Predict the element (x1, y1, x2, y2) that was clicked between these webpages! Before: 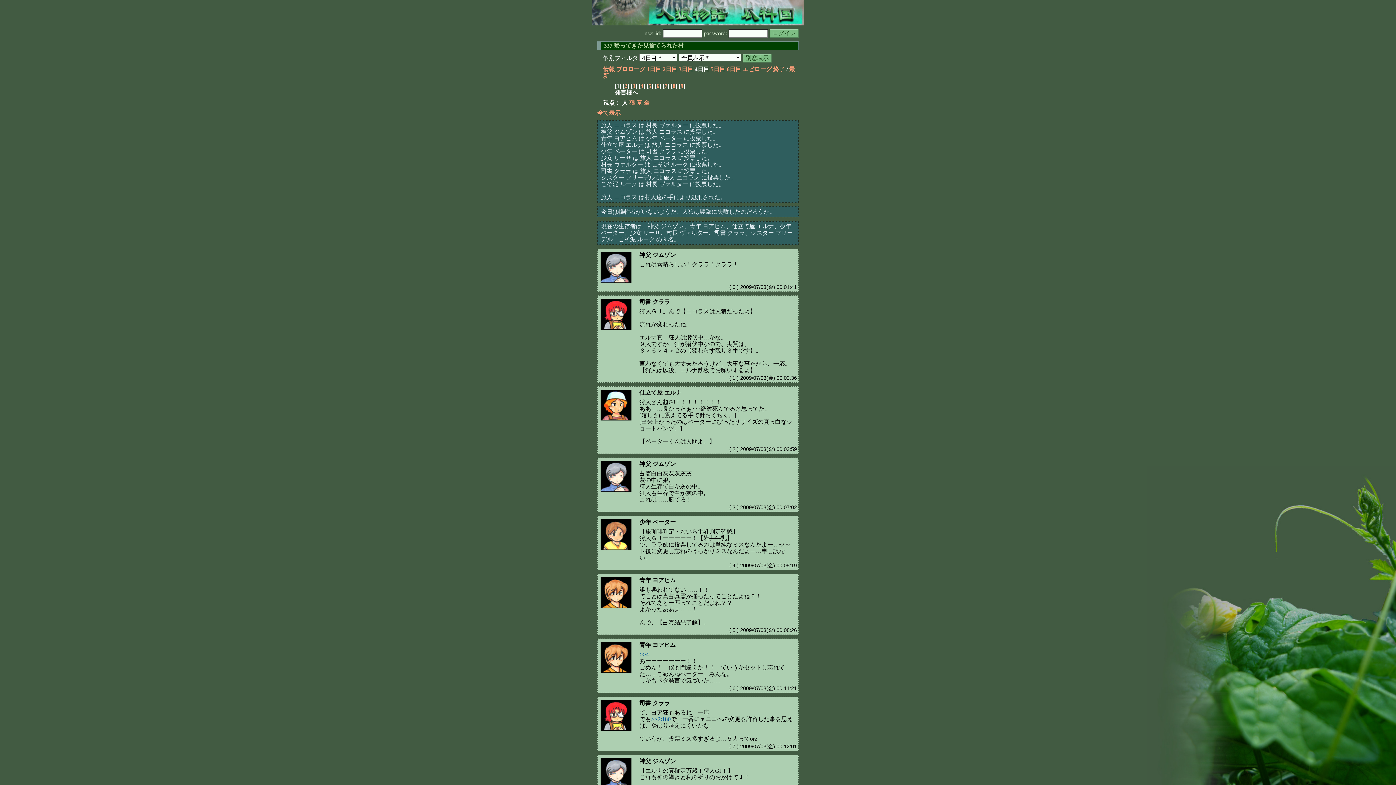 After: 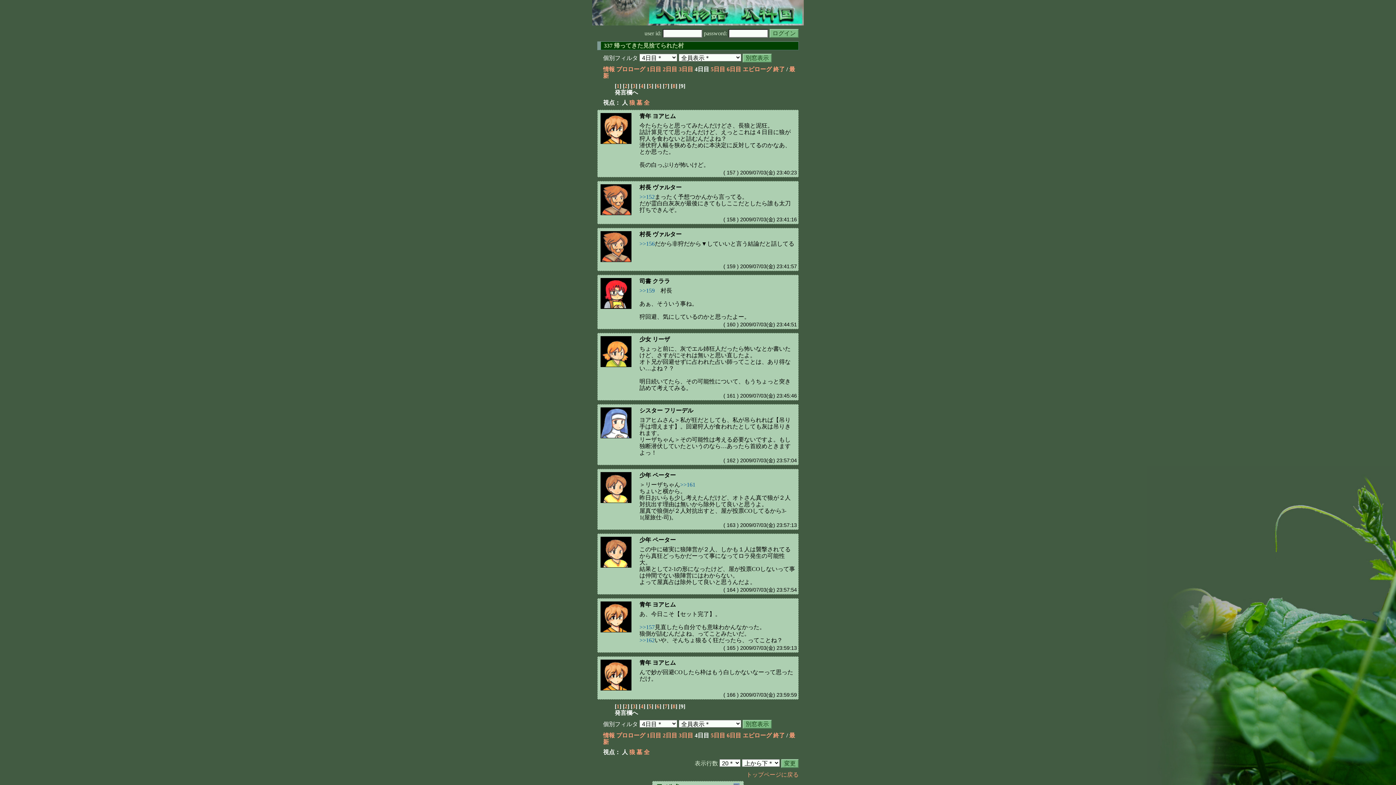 Action: label: 9 bbox: (680, 82, 683, 89)